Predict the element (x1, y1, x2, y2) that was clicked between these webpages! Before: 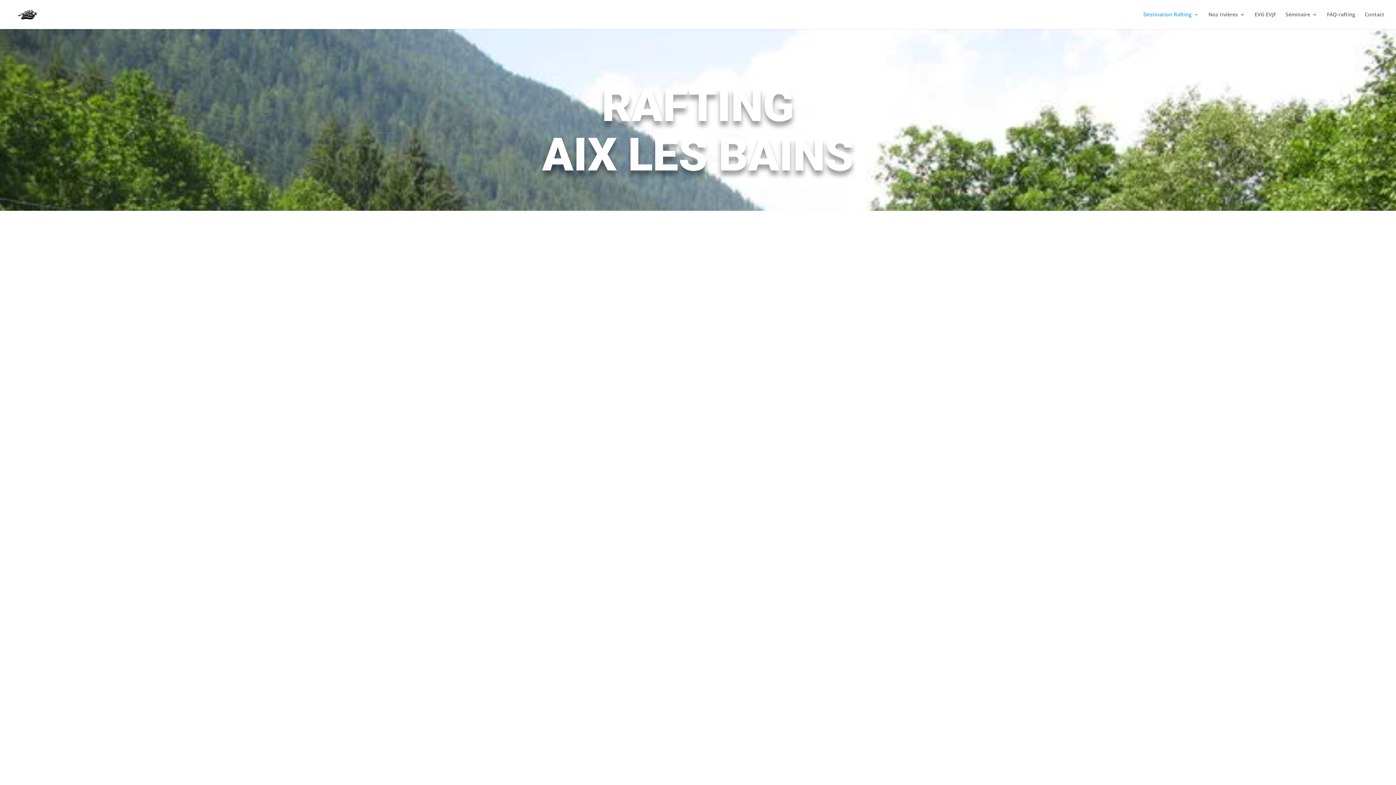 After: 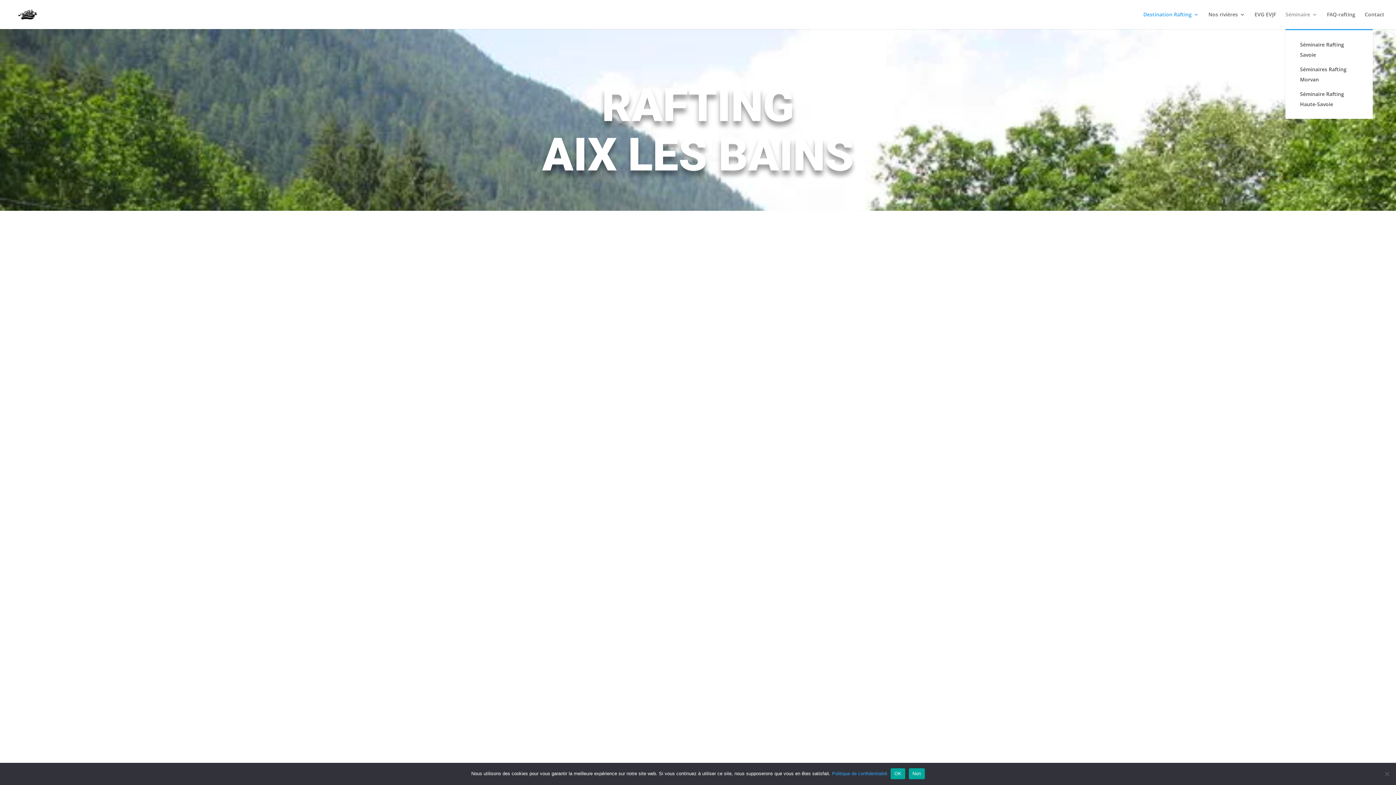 Action: bbox: (1285, 12, 1317, 29) label: Séminaire